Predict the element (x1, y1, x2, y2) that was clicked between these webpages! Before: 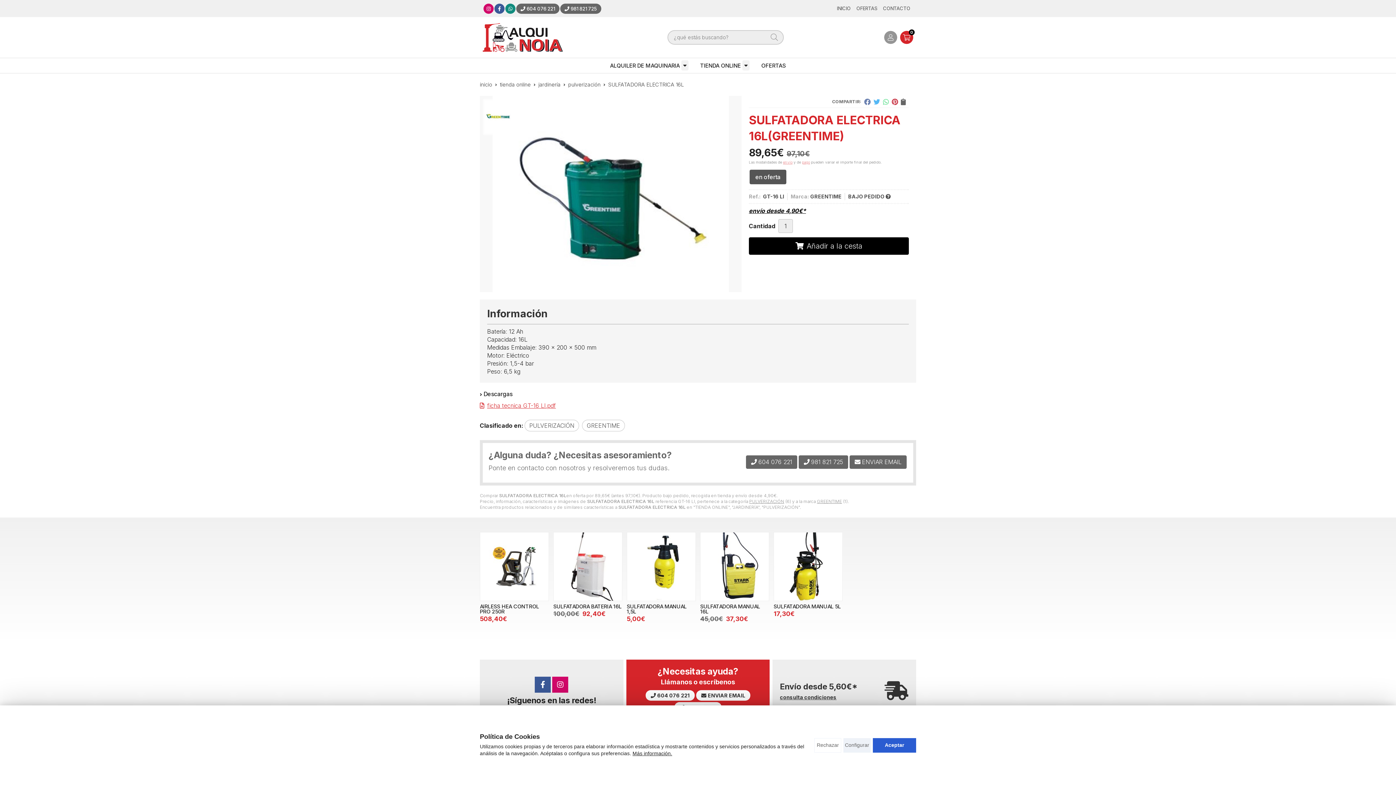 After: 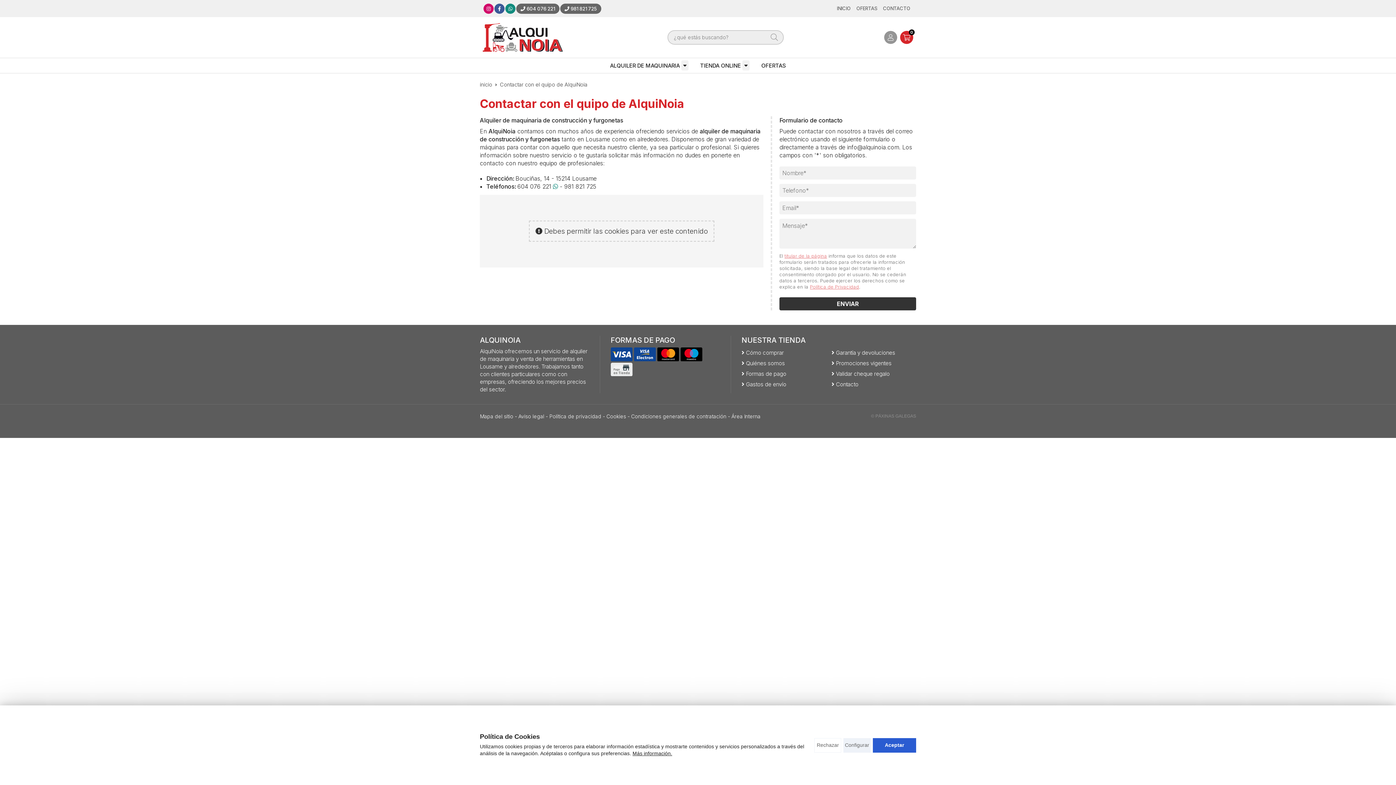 Action: label: CONTACTO bbox: (880, 1, 913, 15)